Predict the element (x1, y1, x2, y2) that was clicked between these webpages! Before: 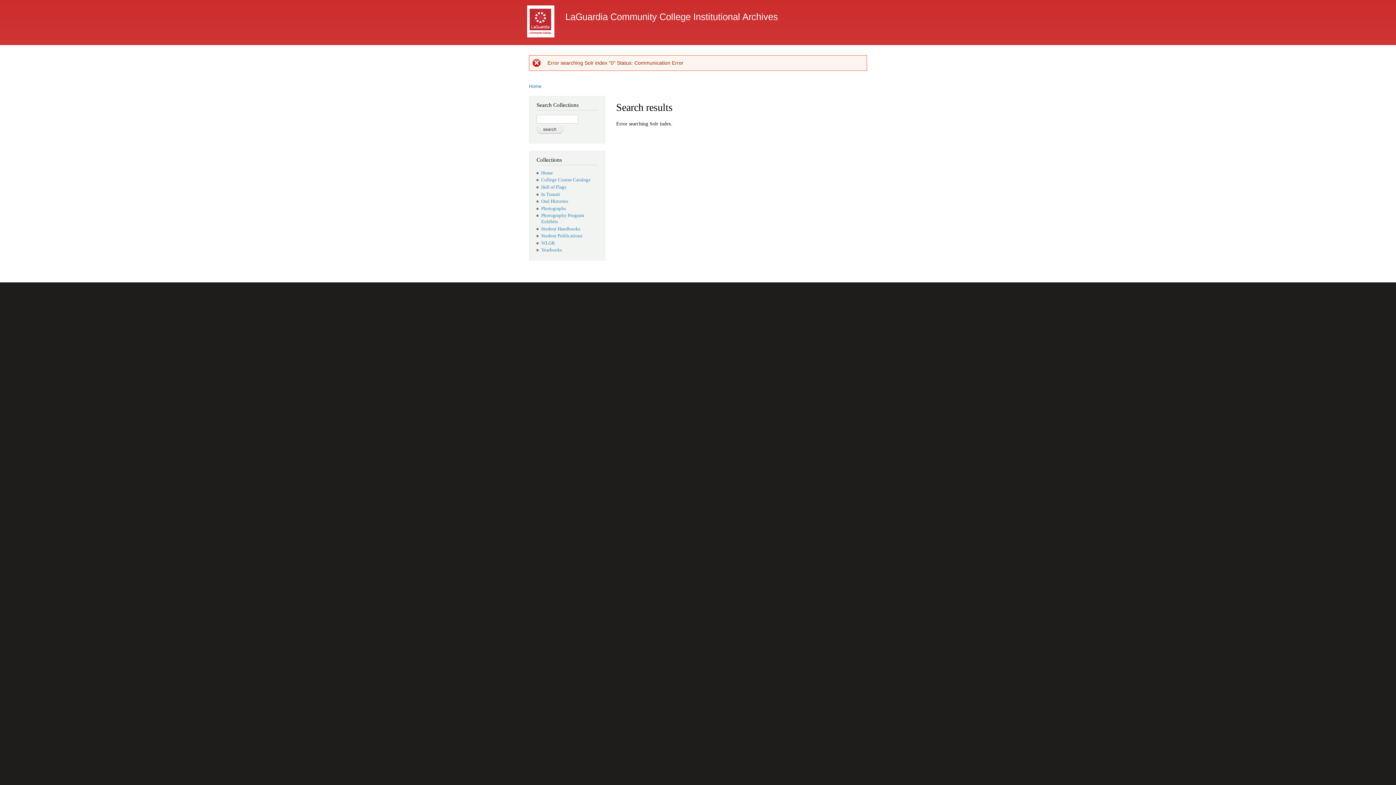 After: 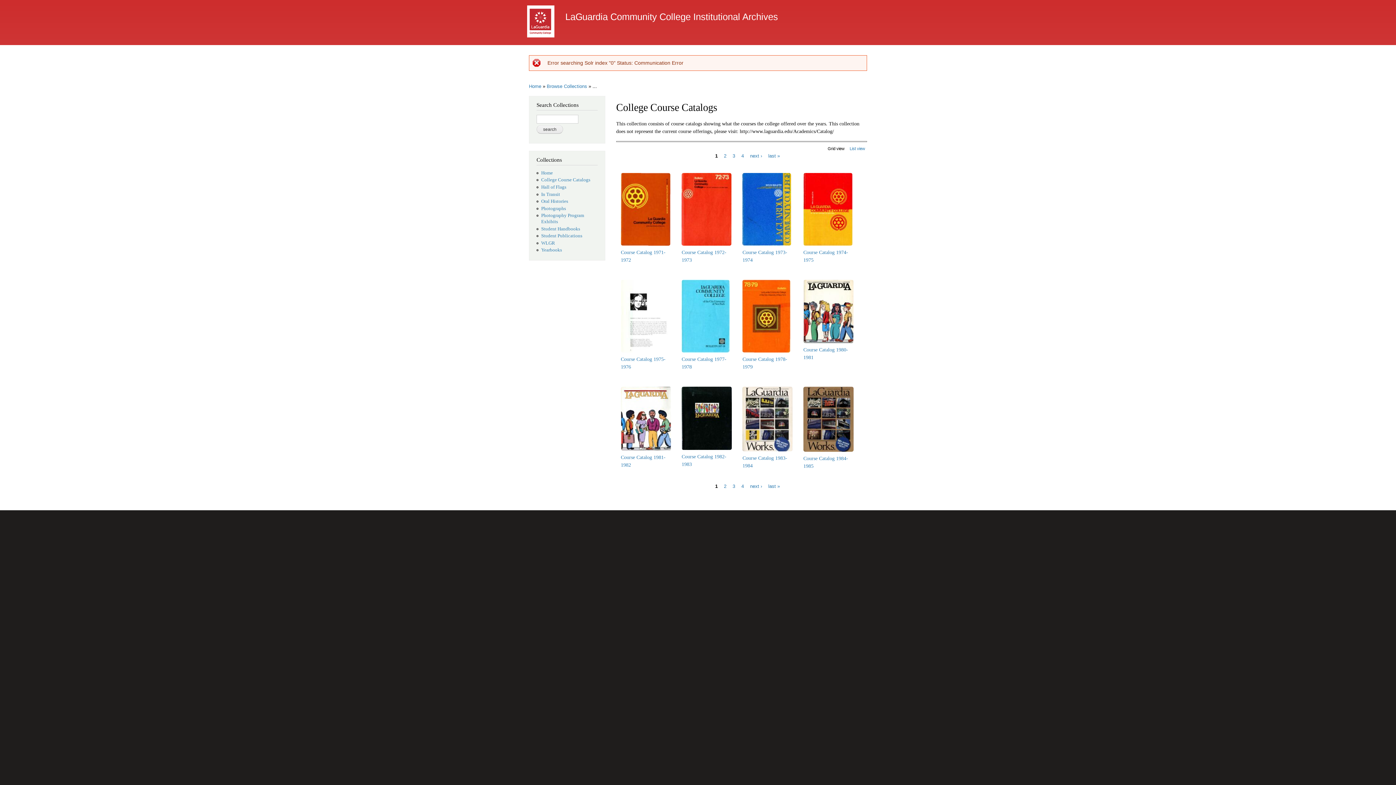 Action: bbox: (541, 177, 590, 182) label: College Course Catalogs